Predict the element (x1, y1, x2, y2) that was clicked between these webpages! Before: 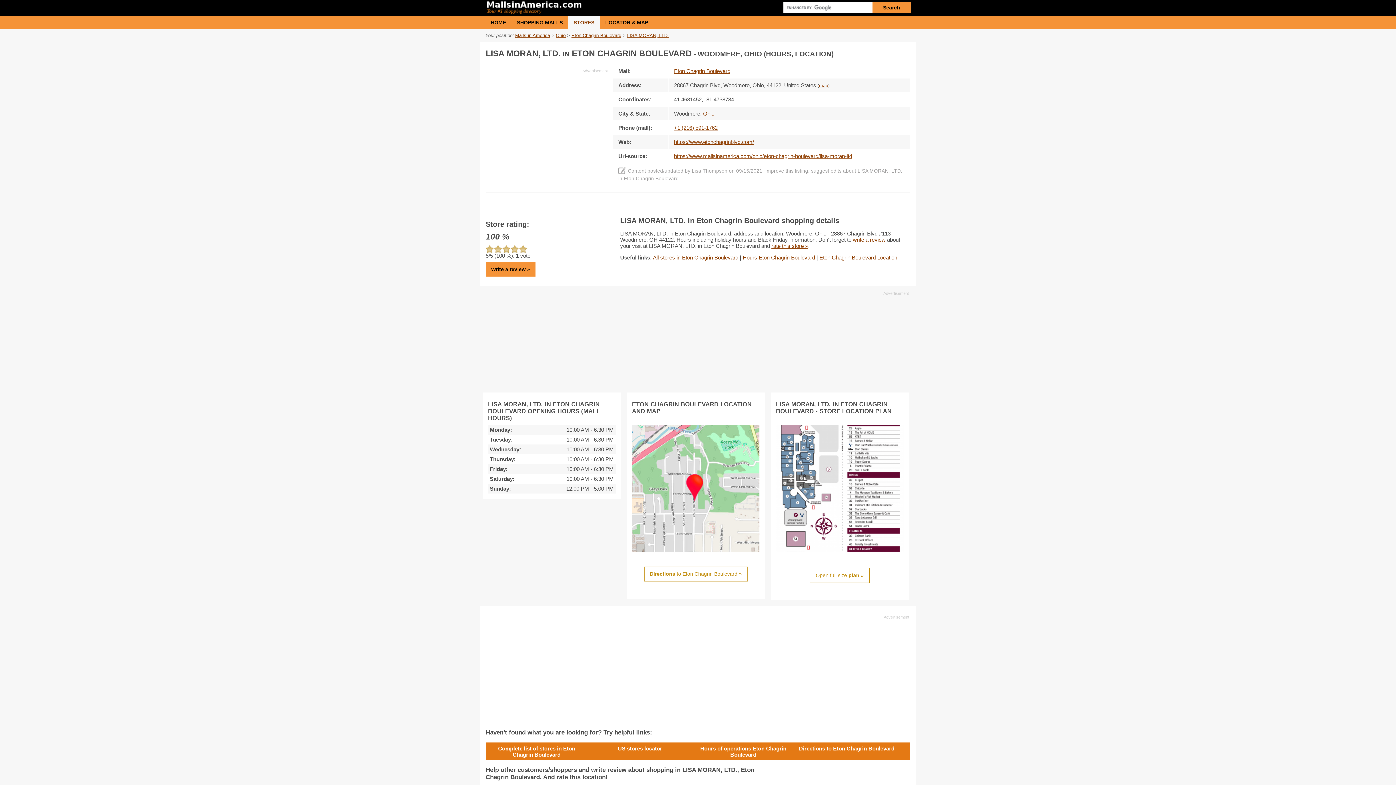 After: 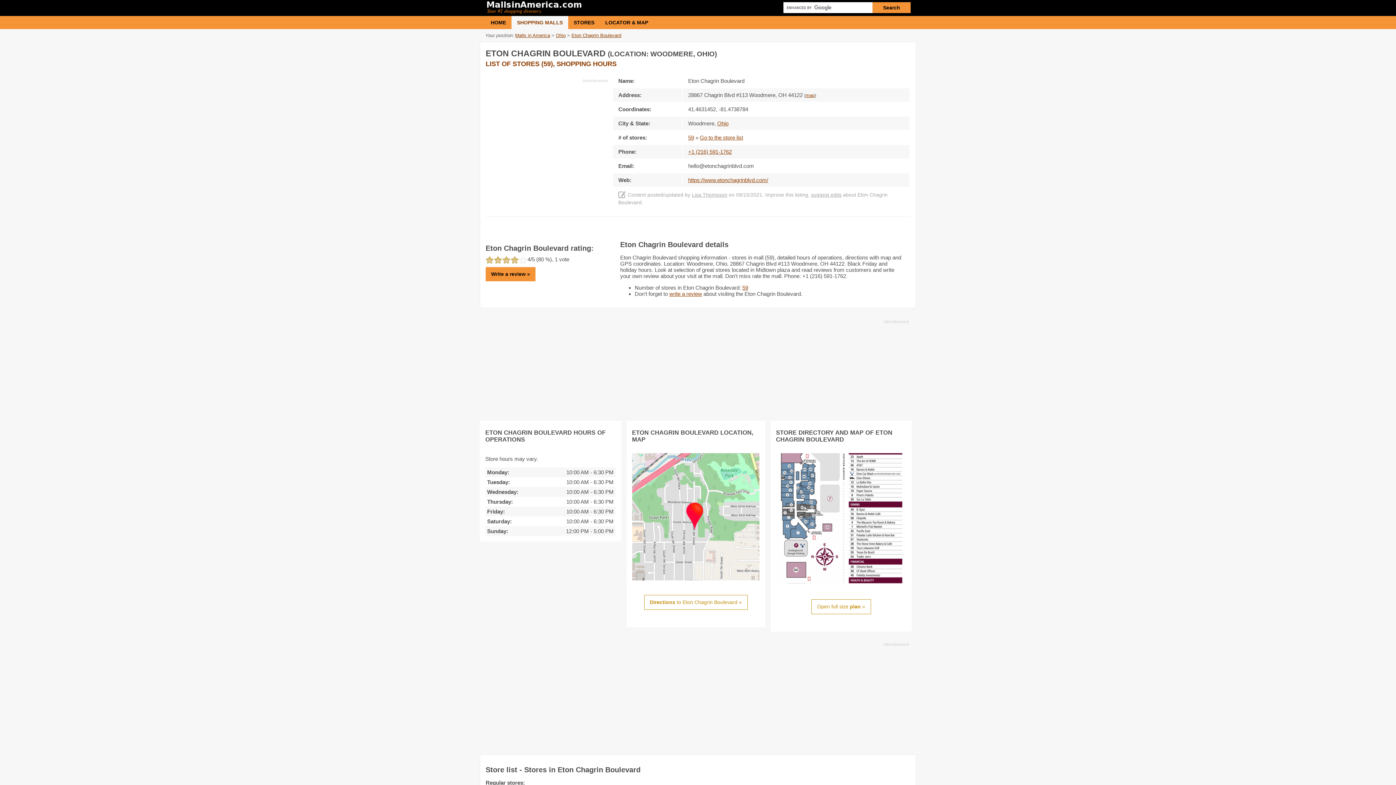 Action: label: Eton Chagrin Boulevard bbox: (571, 32, 621, 38)